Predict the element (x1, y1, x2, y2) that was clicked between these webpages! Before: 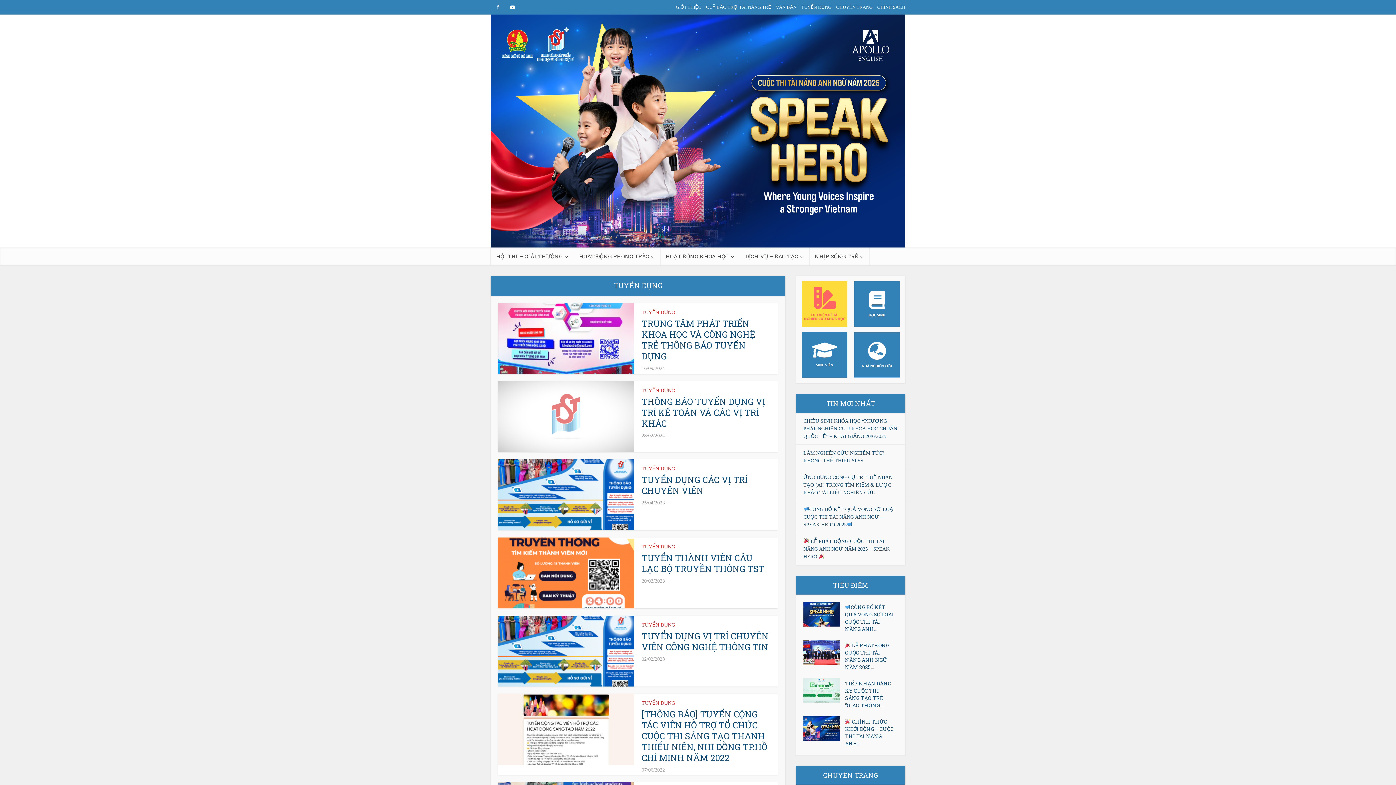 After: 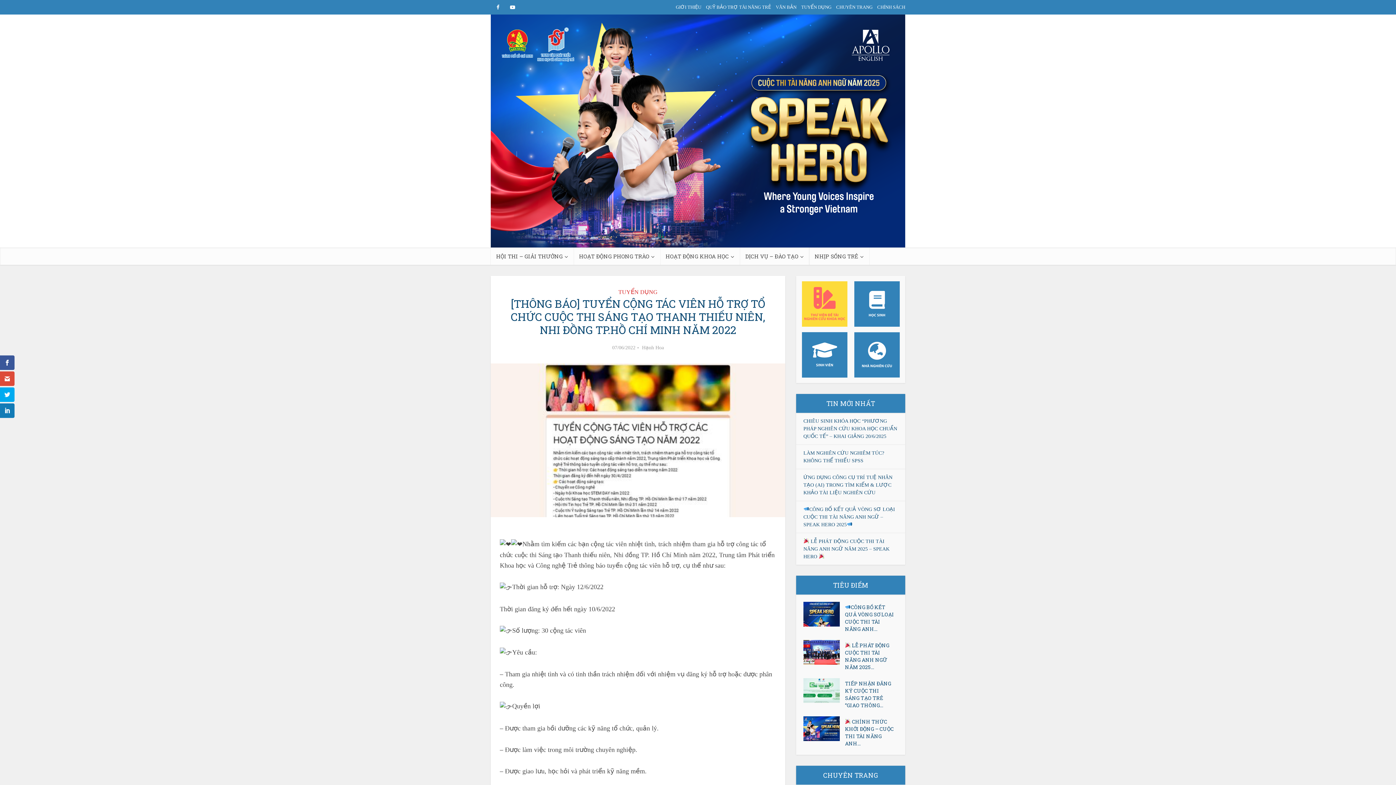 Action: bbox: (641, 708, 767, 764) label: [THÔNG BÁO] TUYỂN CỘNG TÁC VIÊN HỖ TRỢ TỔ CHỨC CUỘC THI SÁNG TẠO THANH THIẾU NIÊN, NHI ĐỒNG TP.HỒ CHÍ MINH NĂM 2022